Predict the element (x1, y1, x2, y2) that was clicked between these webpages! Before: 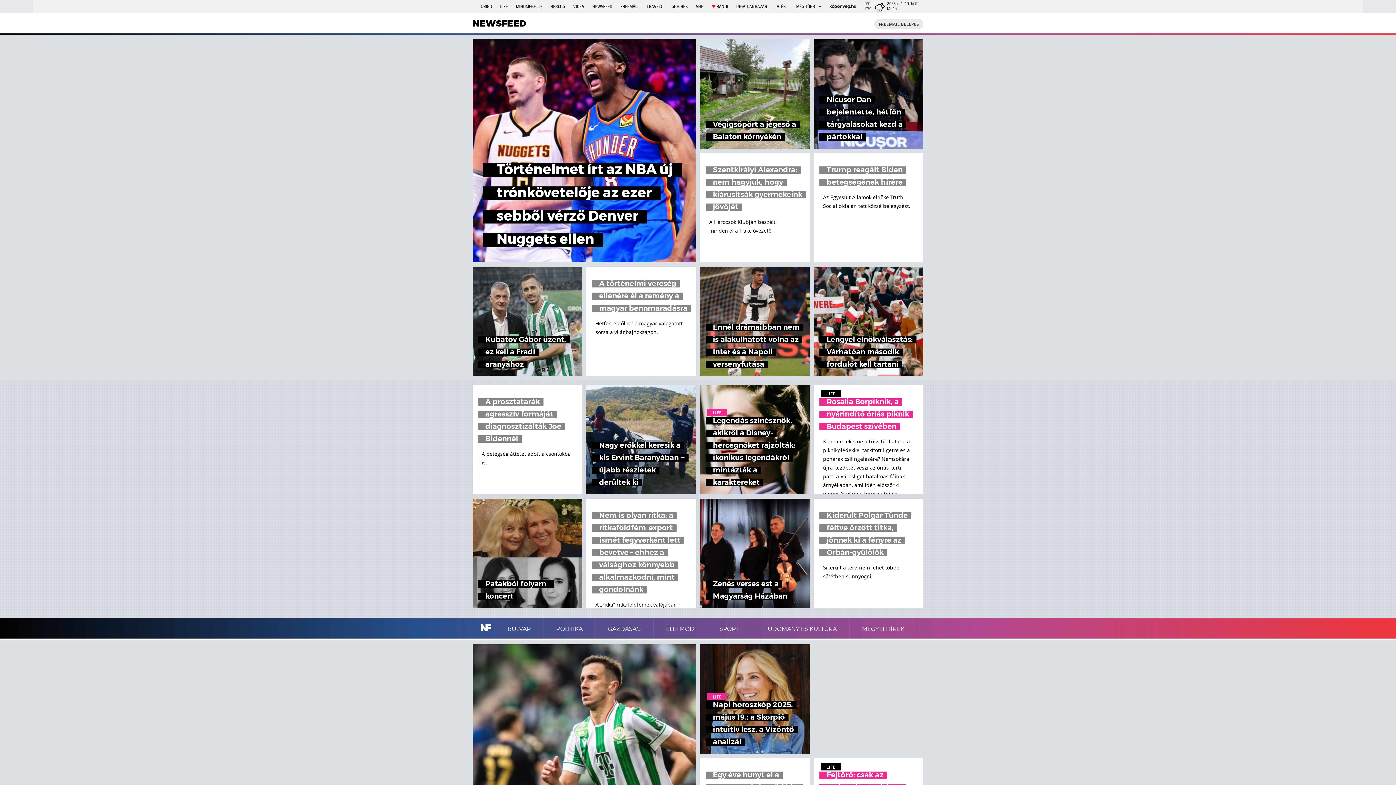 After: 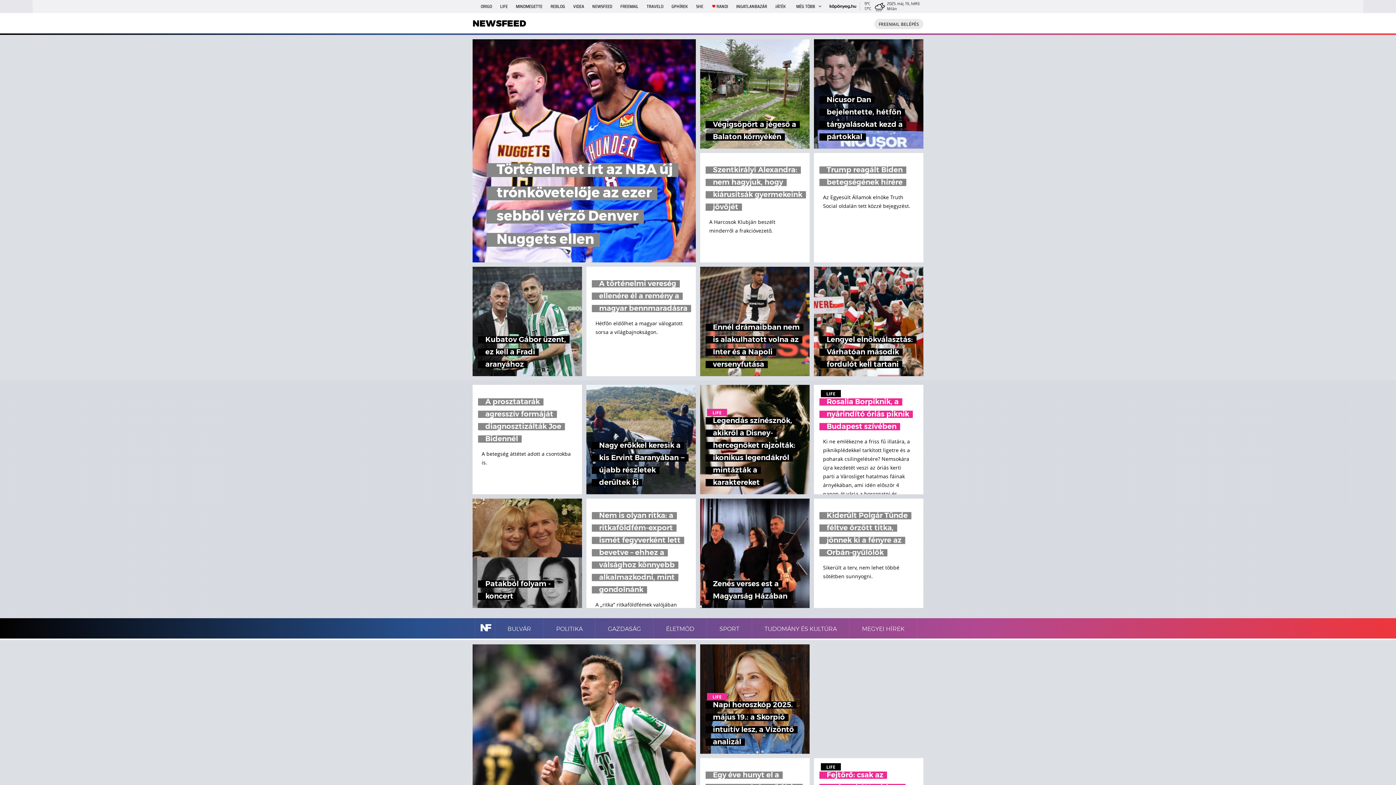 Action: label: Történelmet írt az NBA új trónkövetelője az ezer sebből vérző Denver Nuggets ellen bbox: (472, 39, 696, 262)